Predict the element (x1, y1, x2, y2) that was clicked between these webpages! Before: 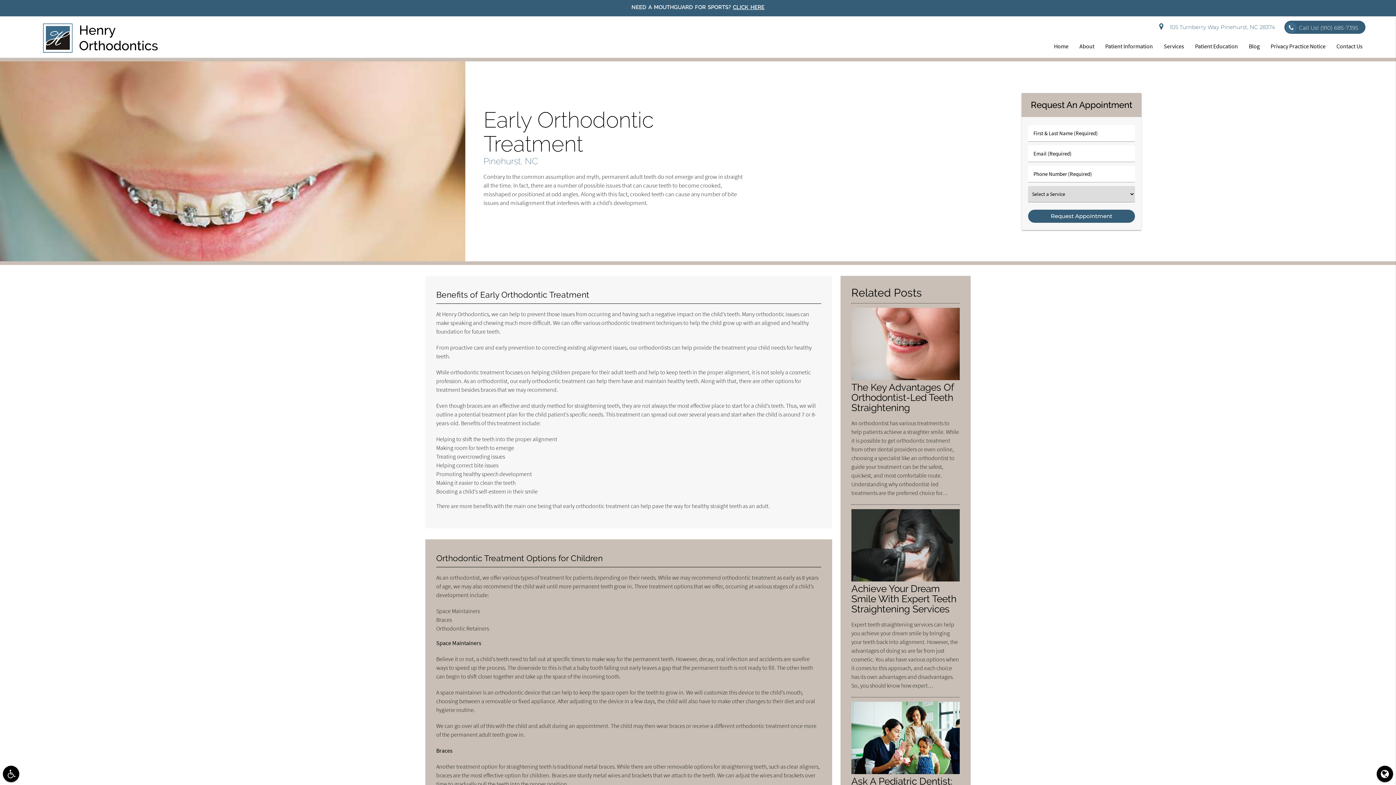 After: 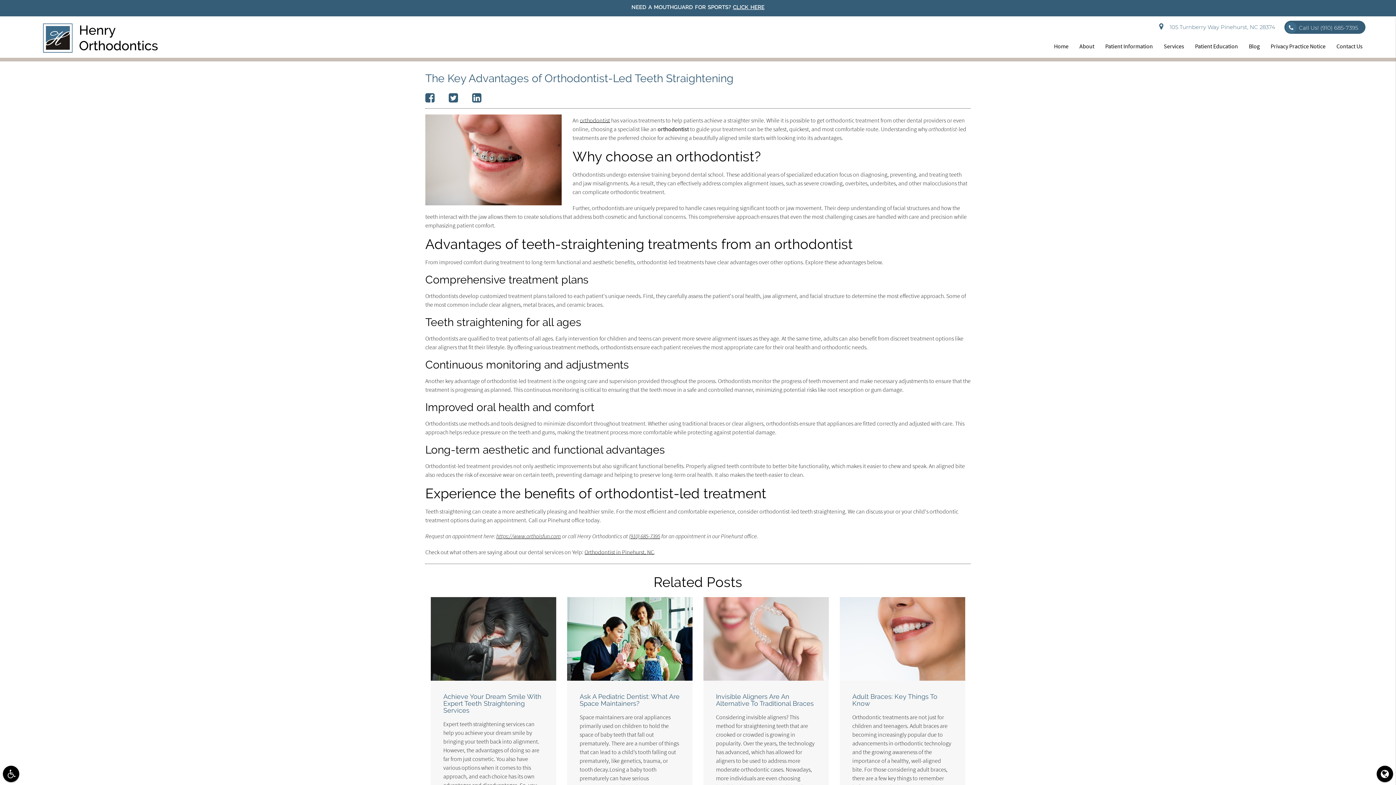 Action: label: The Key Advantages Of Orthodontist-Led Teeth Straightening bbox: (851, 381, 954, 413)